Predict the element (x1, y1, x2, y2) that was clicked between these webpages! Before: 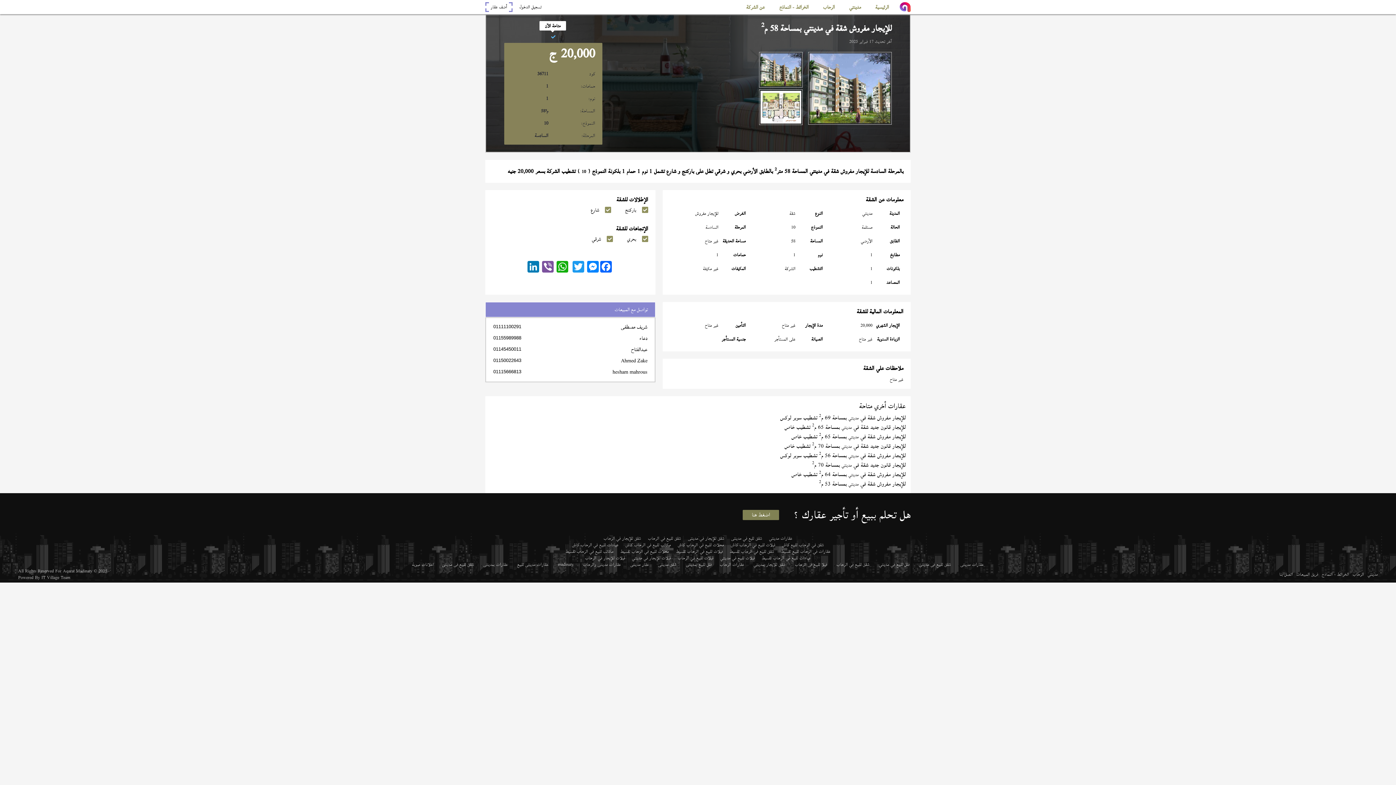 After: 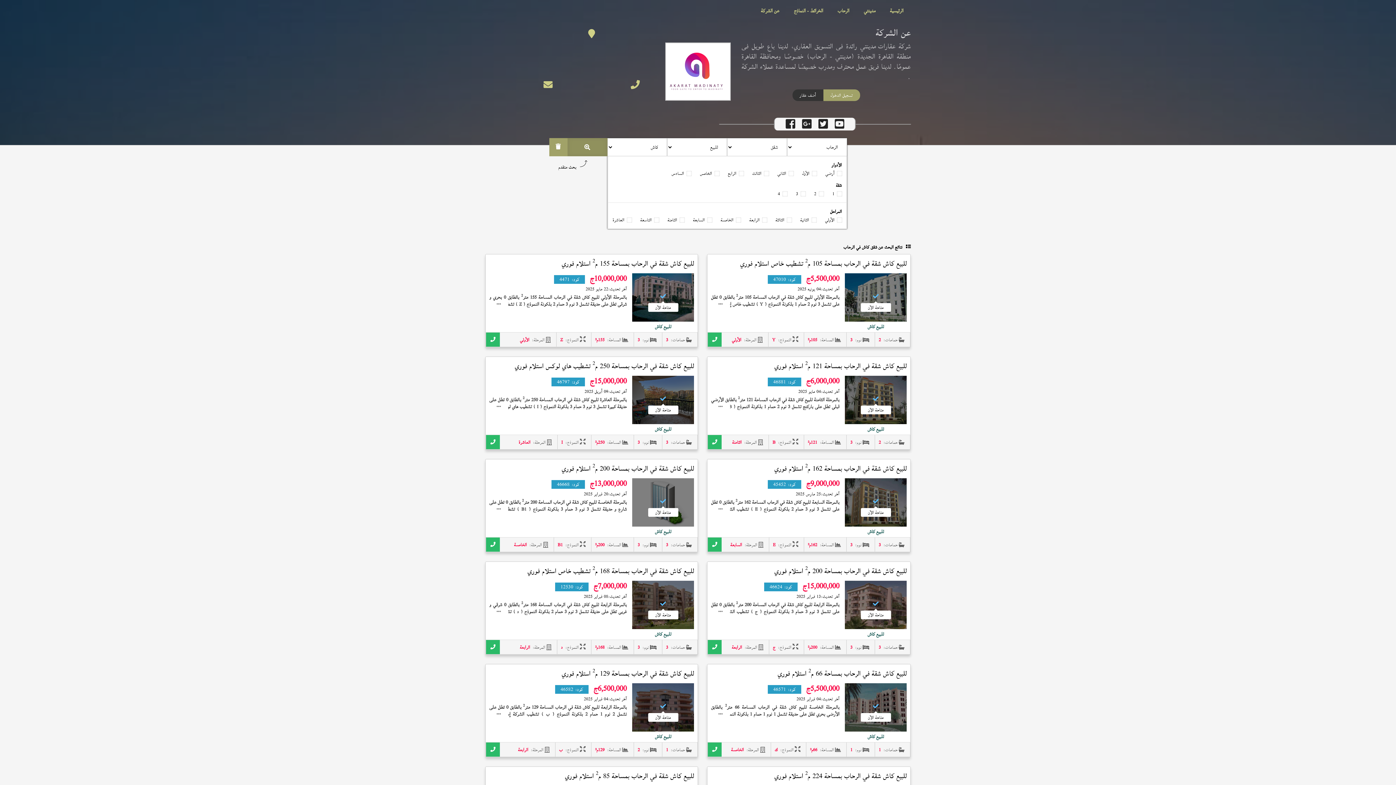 Action: bbox: (782, 541, 824, 548) label: شقق في الرحاب للبيع كاش